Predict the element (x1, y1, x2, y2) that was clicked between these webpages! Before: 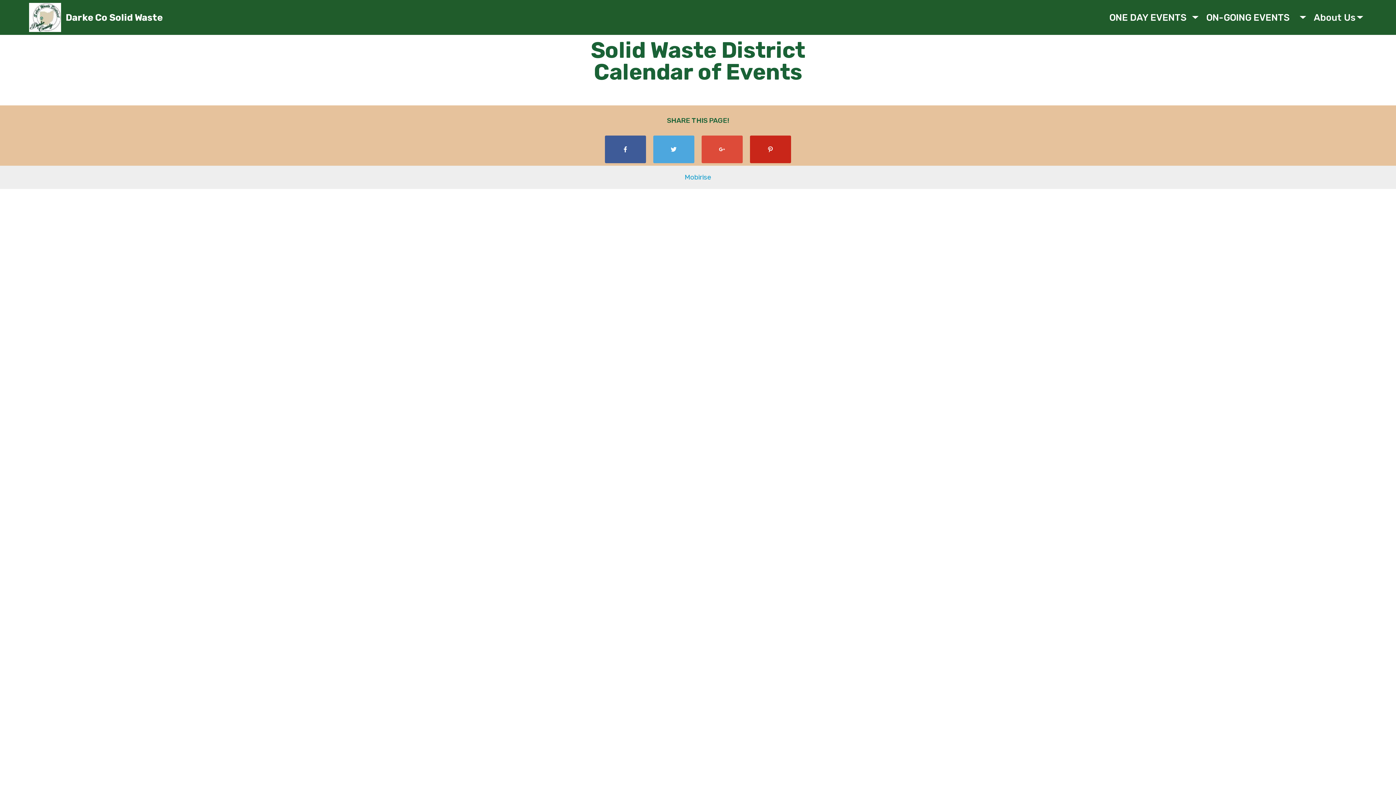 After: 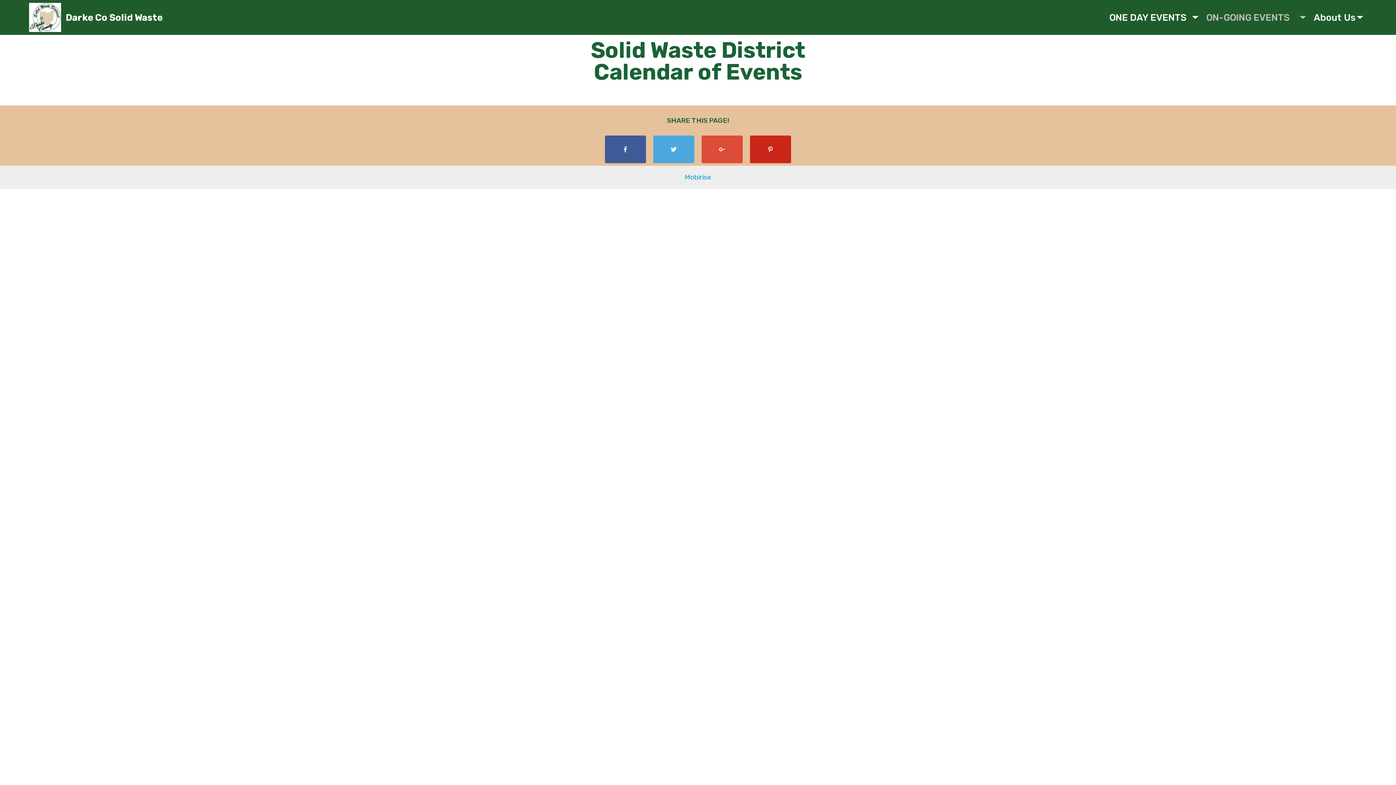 Action: label: ON-GOING EVENTS     bbox: (1206, 8, 1306, 26)